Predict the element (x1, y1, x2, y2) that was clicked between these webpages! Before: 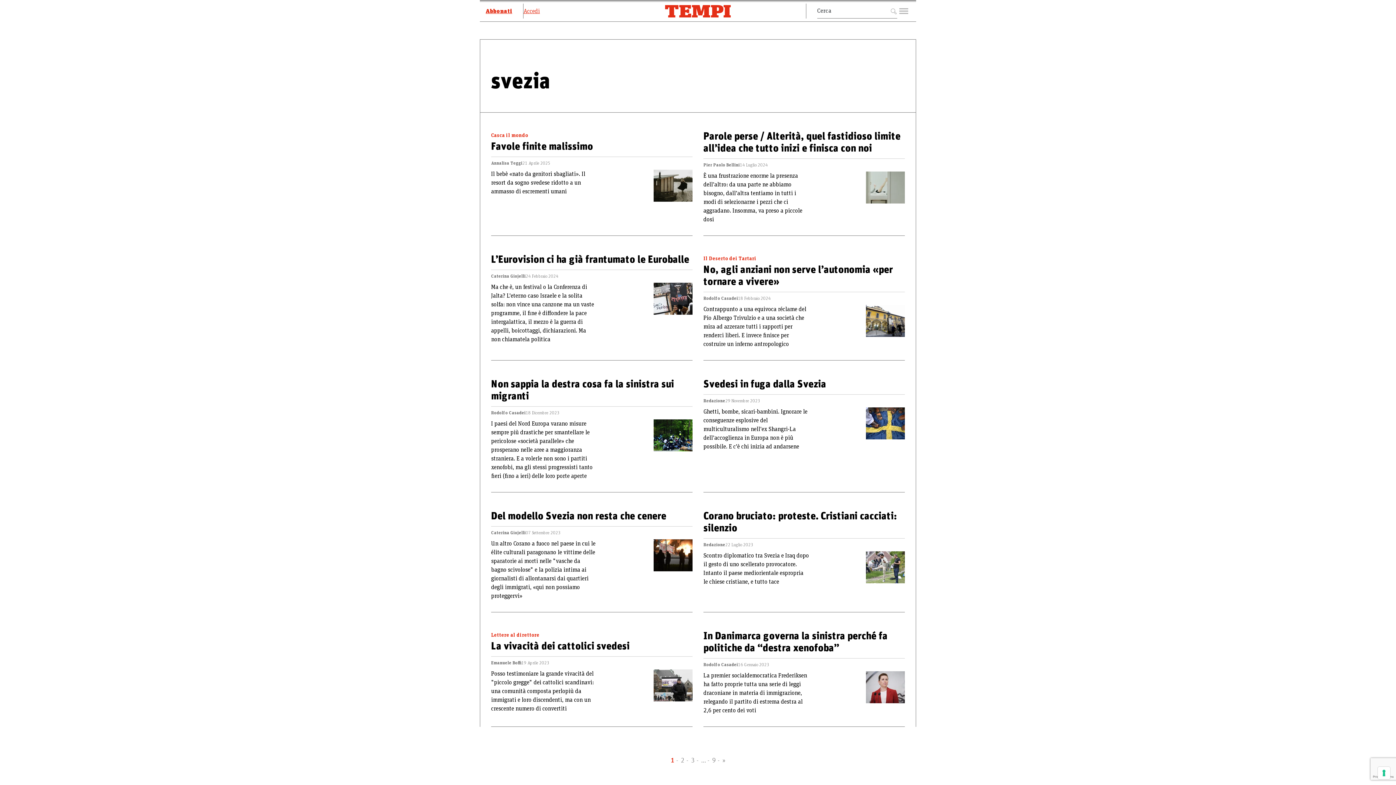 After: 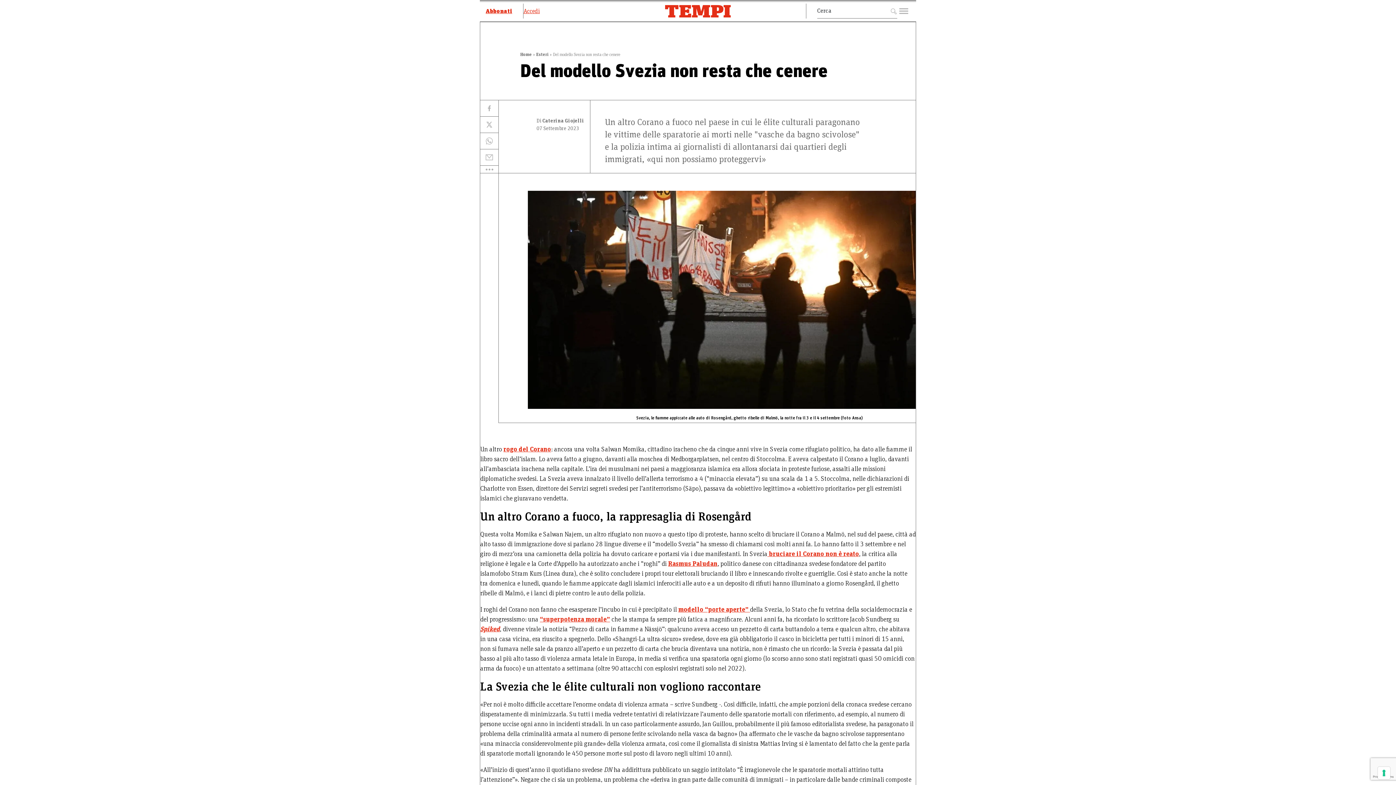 Action: bbox: (653, 539, 692, 606)